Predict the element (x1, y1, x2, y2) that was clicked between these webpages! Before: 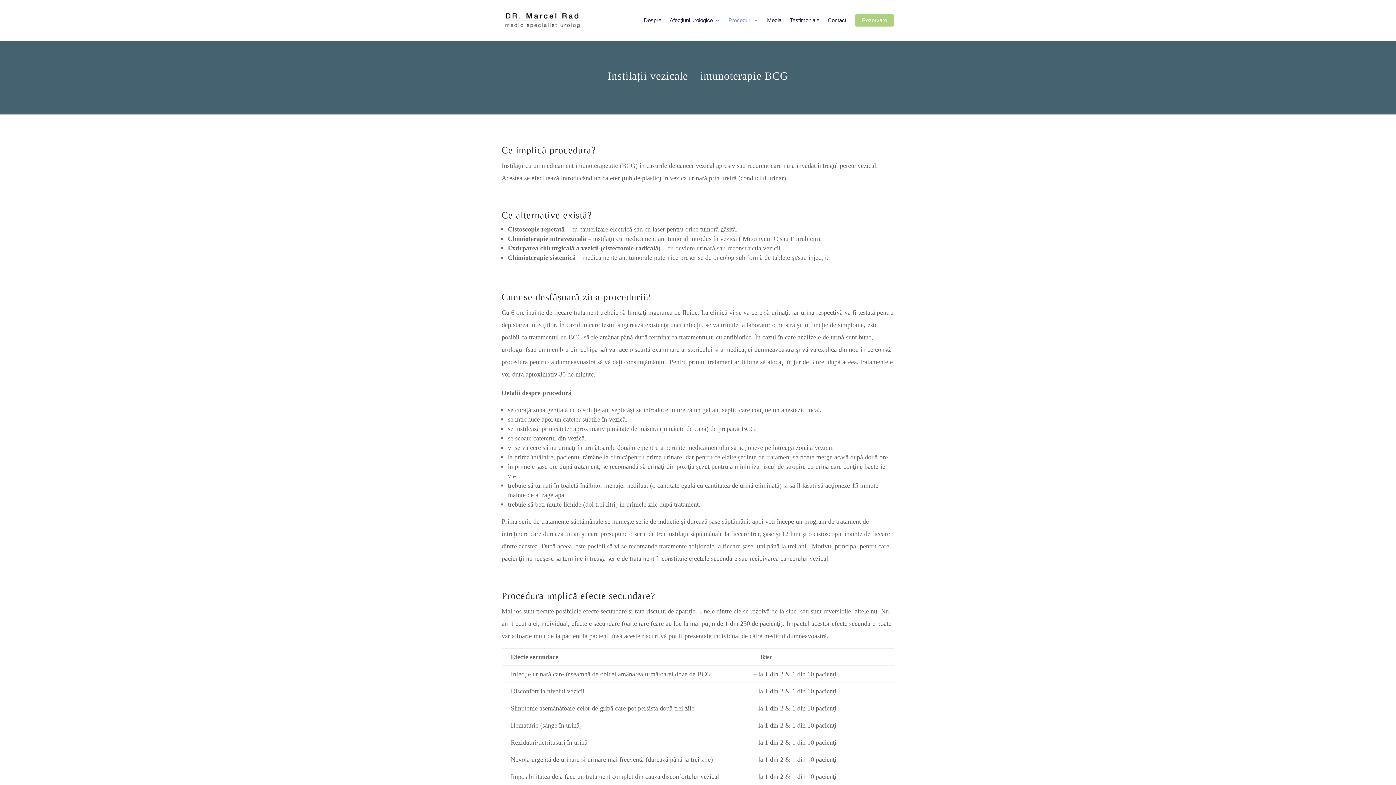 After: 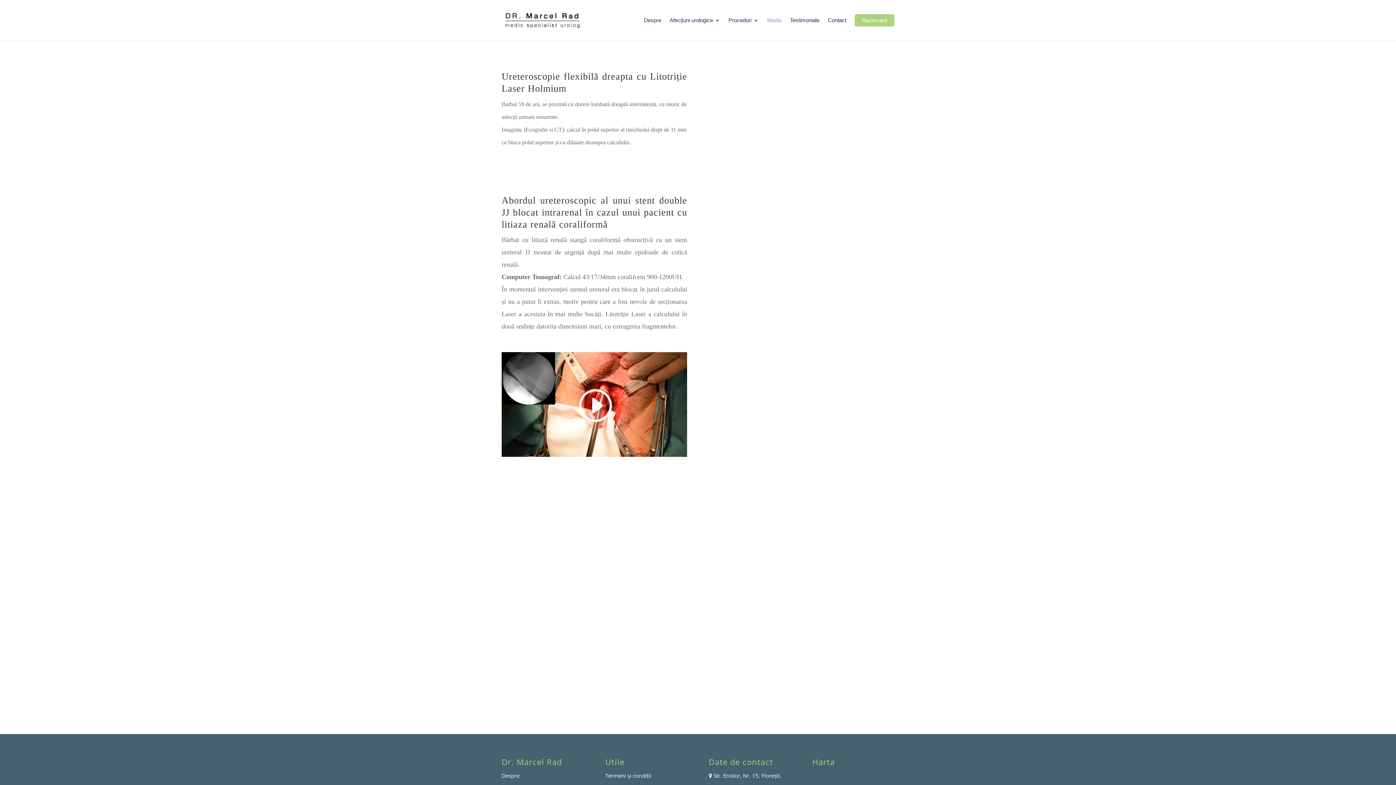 Action: label: Media bbox: (767, 17, 781, 40)